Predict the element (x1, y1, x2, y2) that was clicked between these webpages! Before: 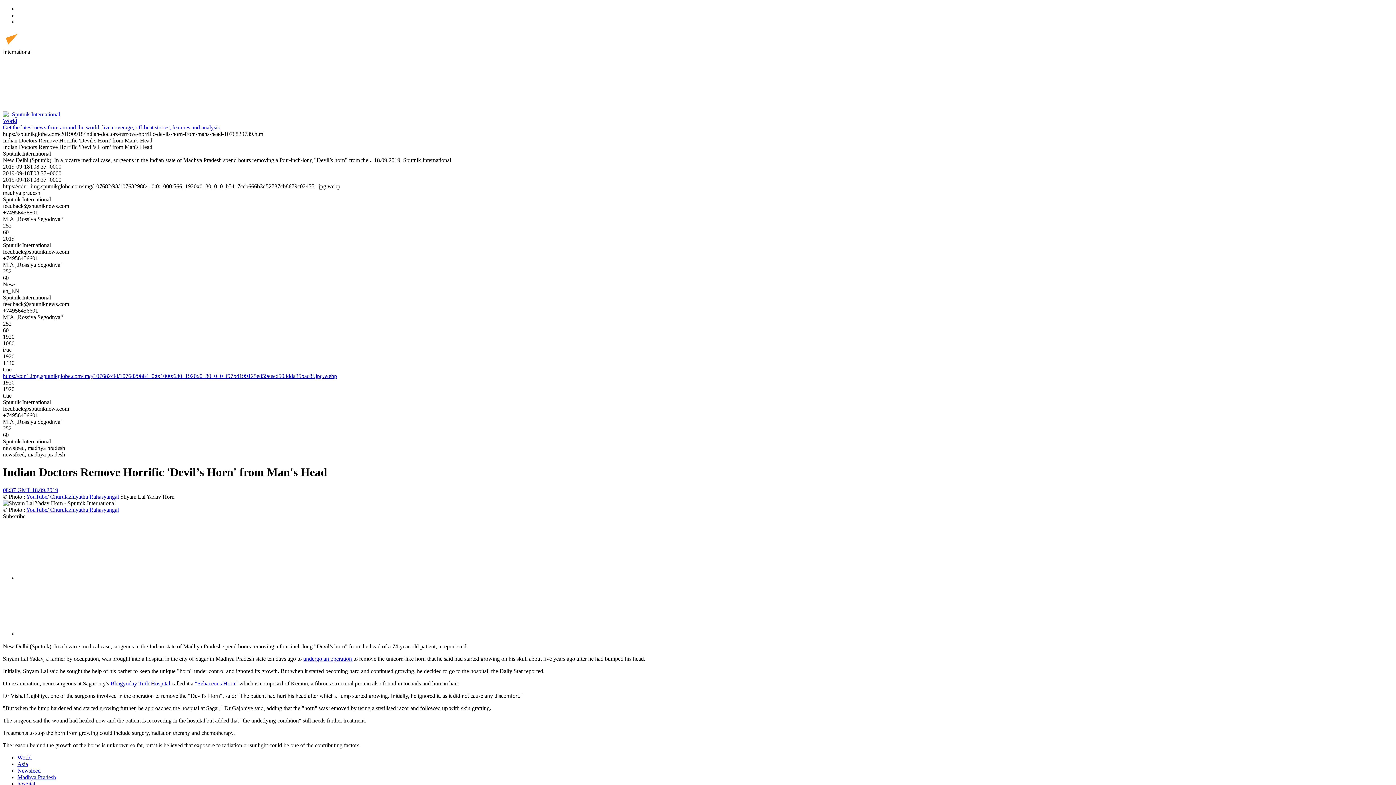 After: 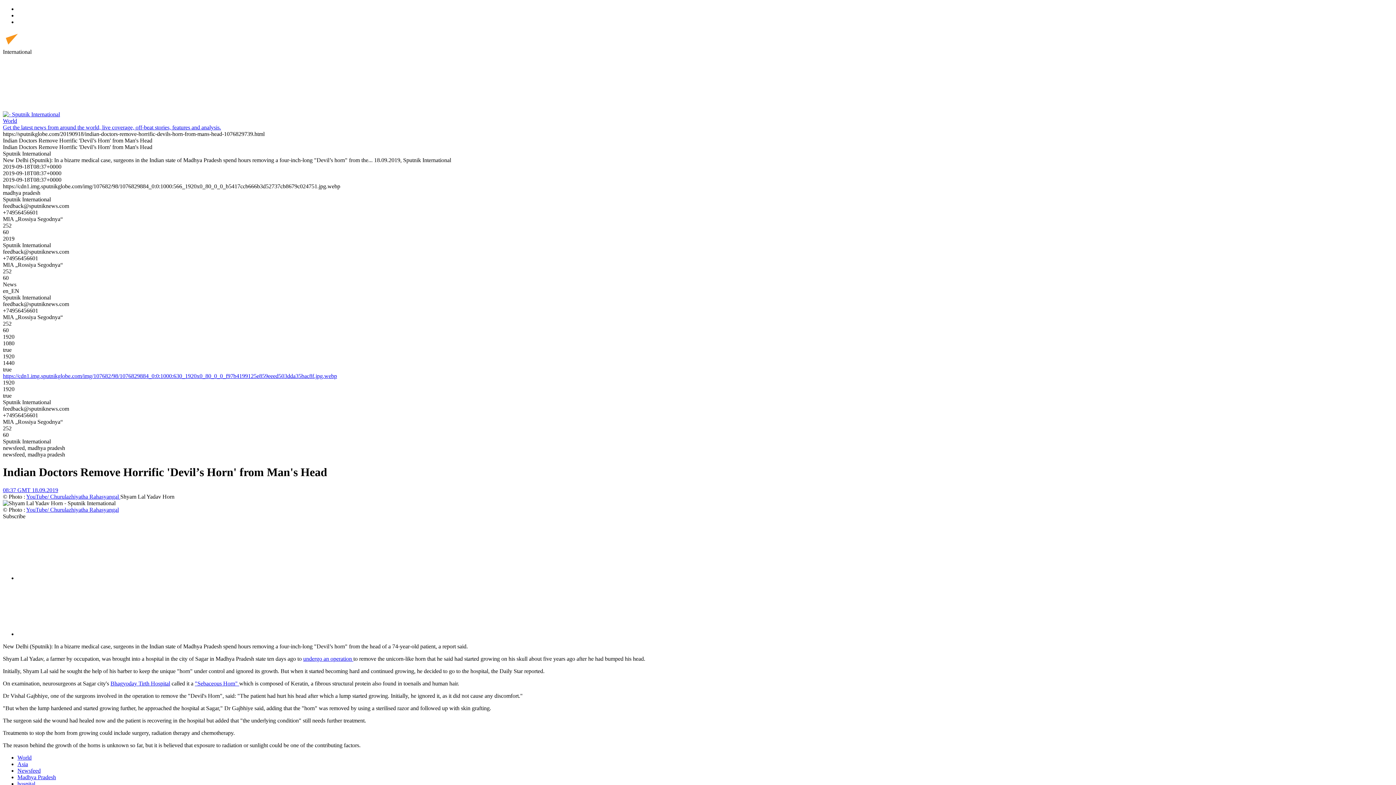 Action: label: "Sebaceous Horn"  bbox: (194, 680, 239, 686)